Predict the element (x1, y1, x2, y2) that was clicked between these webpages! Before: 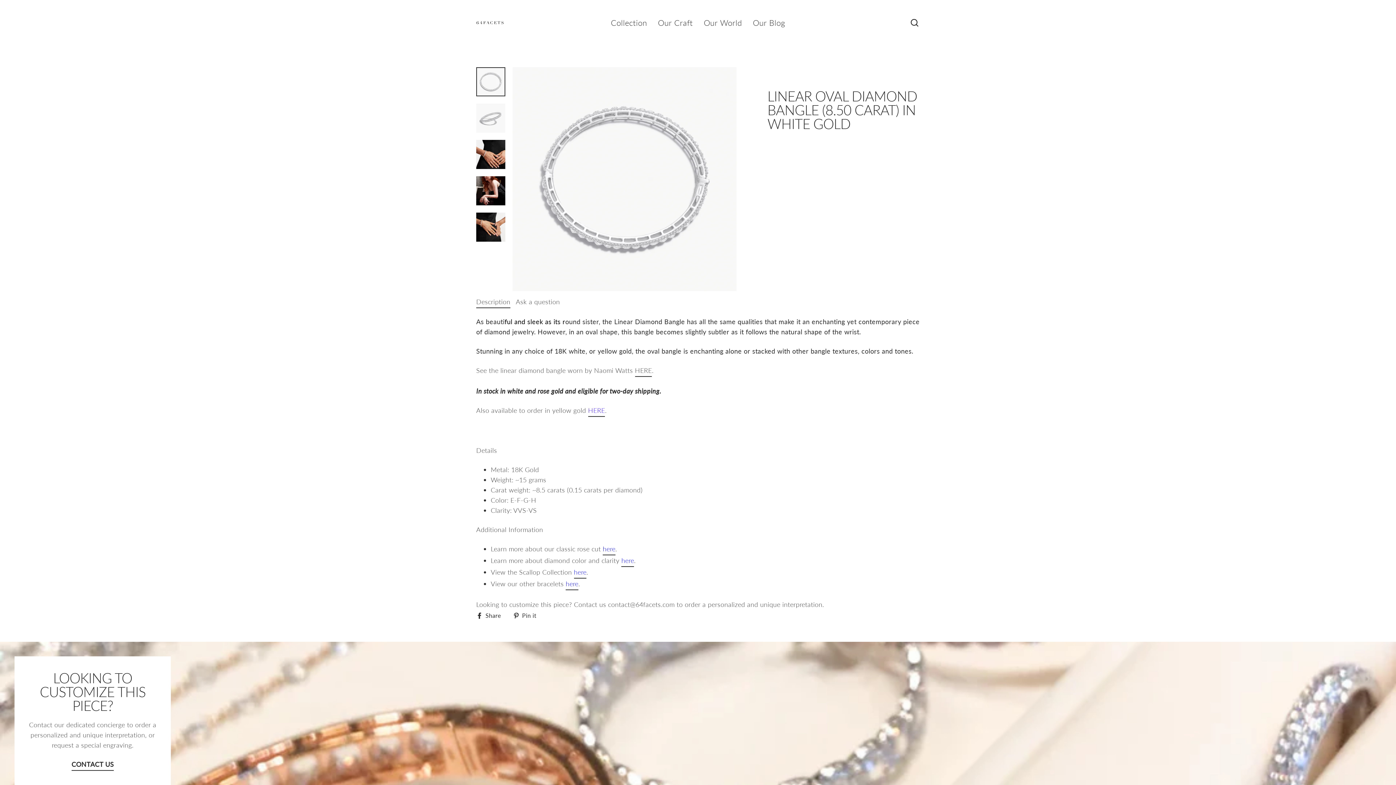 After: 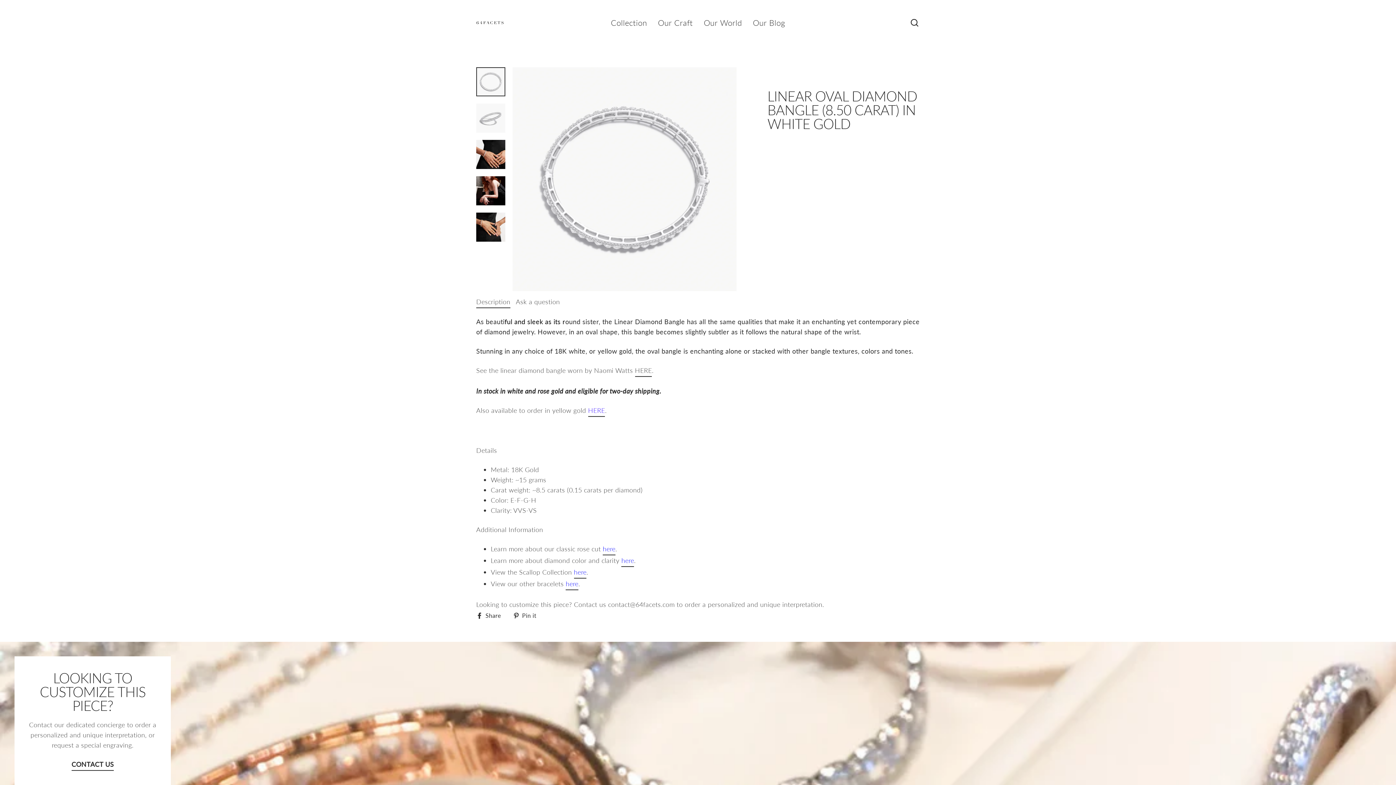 Action: label: Description bbox: (476, 294, 510, 307)